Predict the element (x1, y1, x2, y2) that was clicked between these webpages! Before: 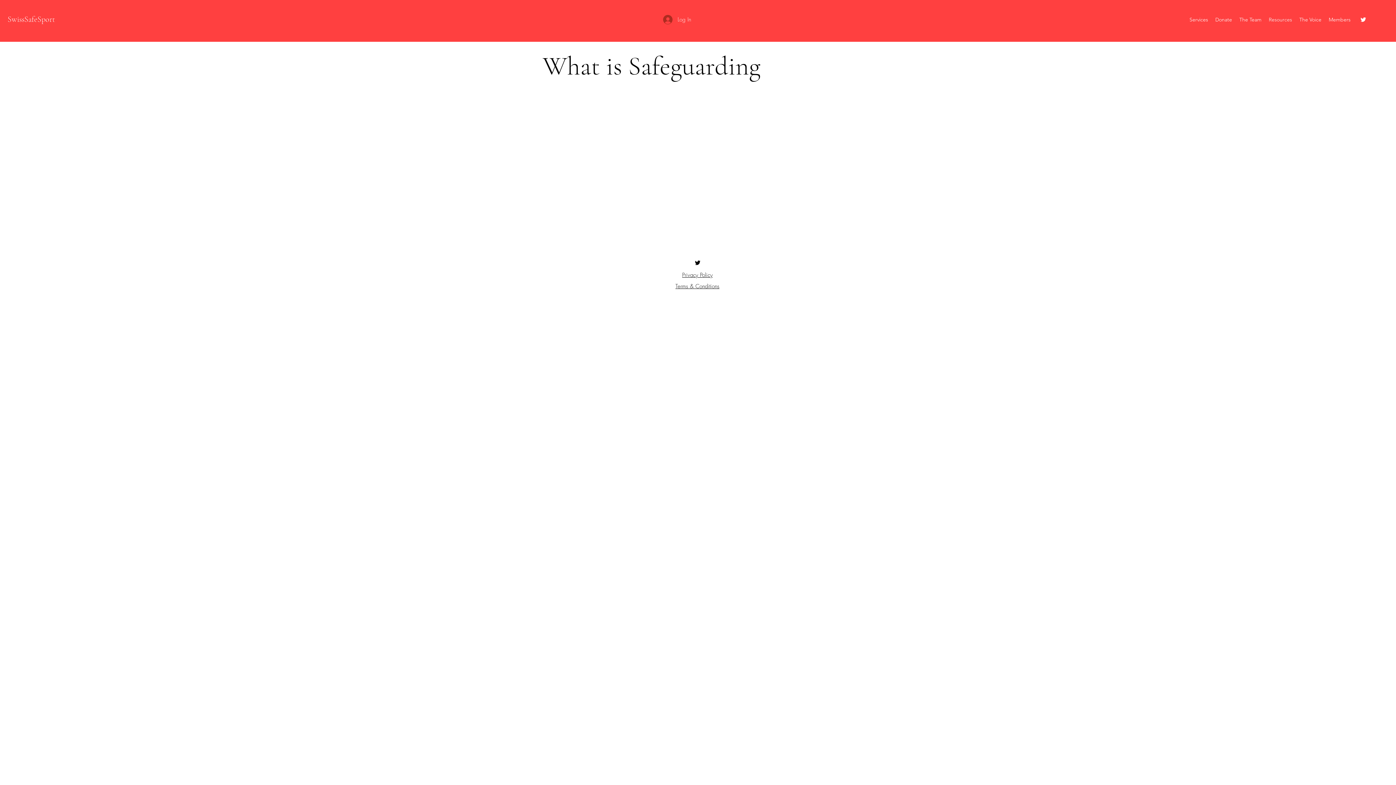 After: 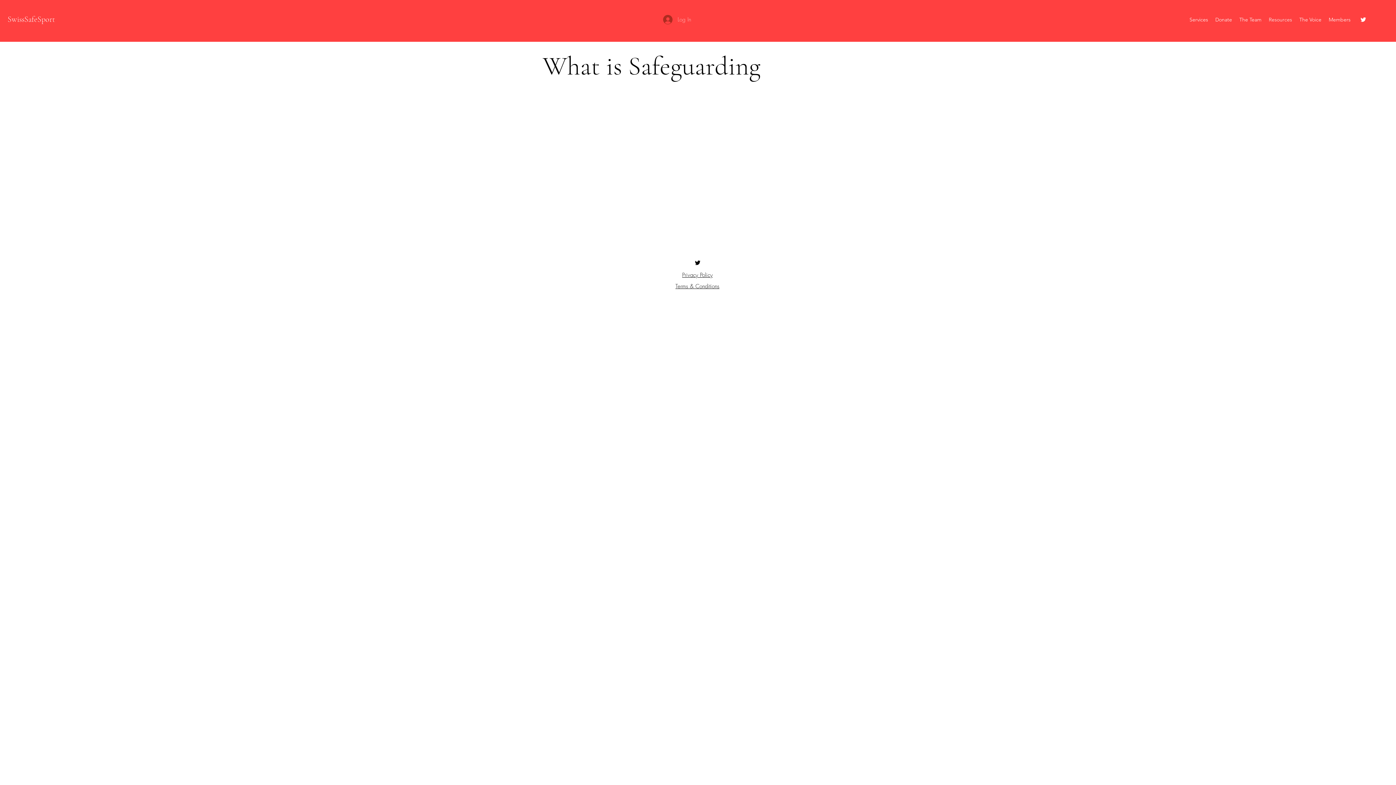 Action: label: Log In bbox: (658, 12, 696, 26)